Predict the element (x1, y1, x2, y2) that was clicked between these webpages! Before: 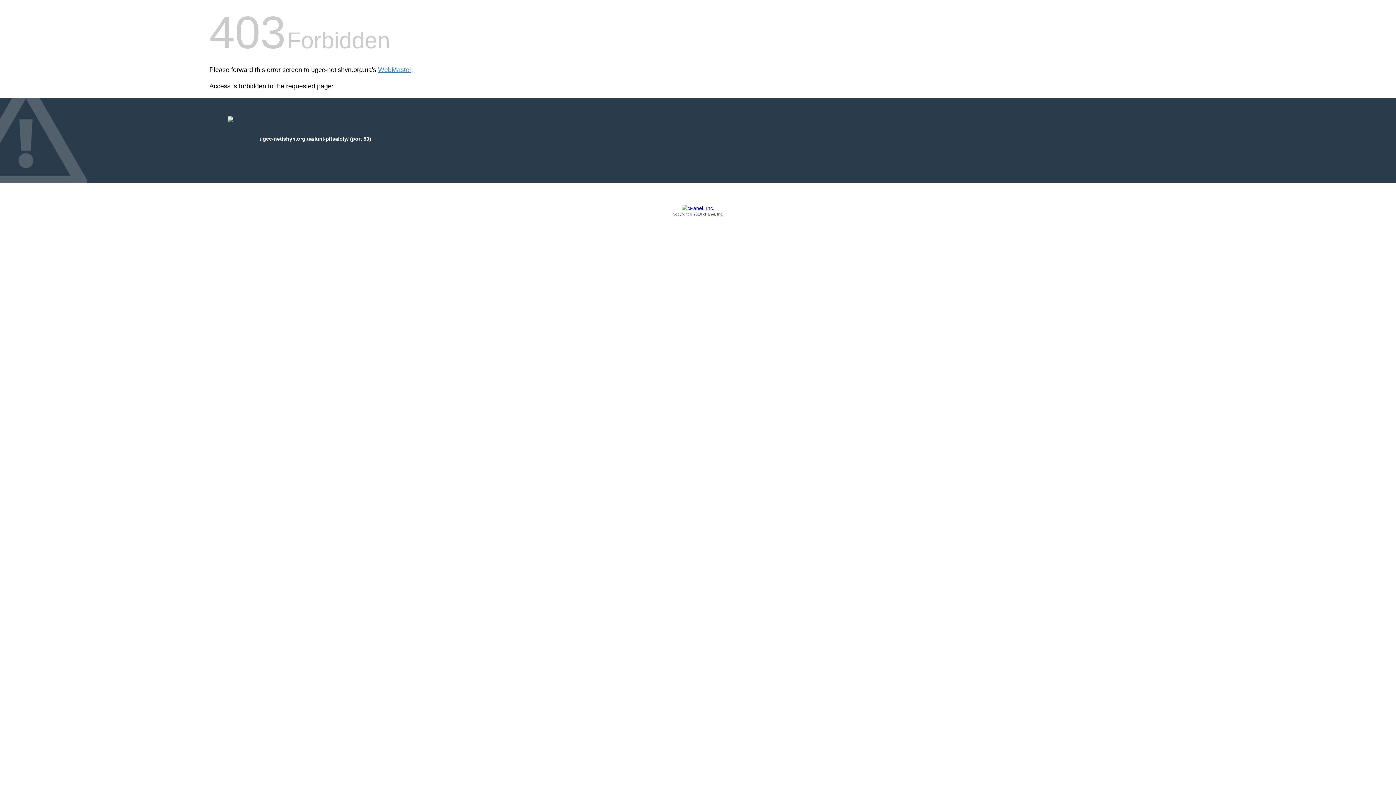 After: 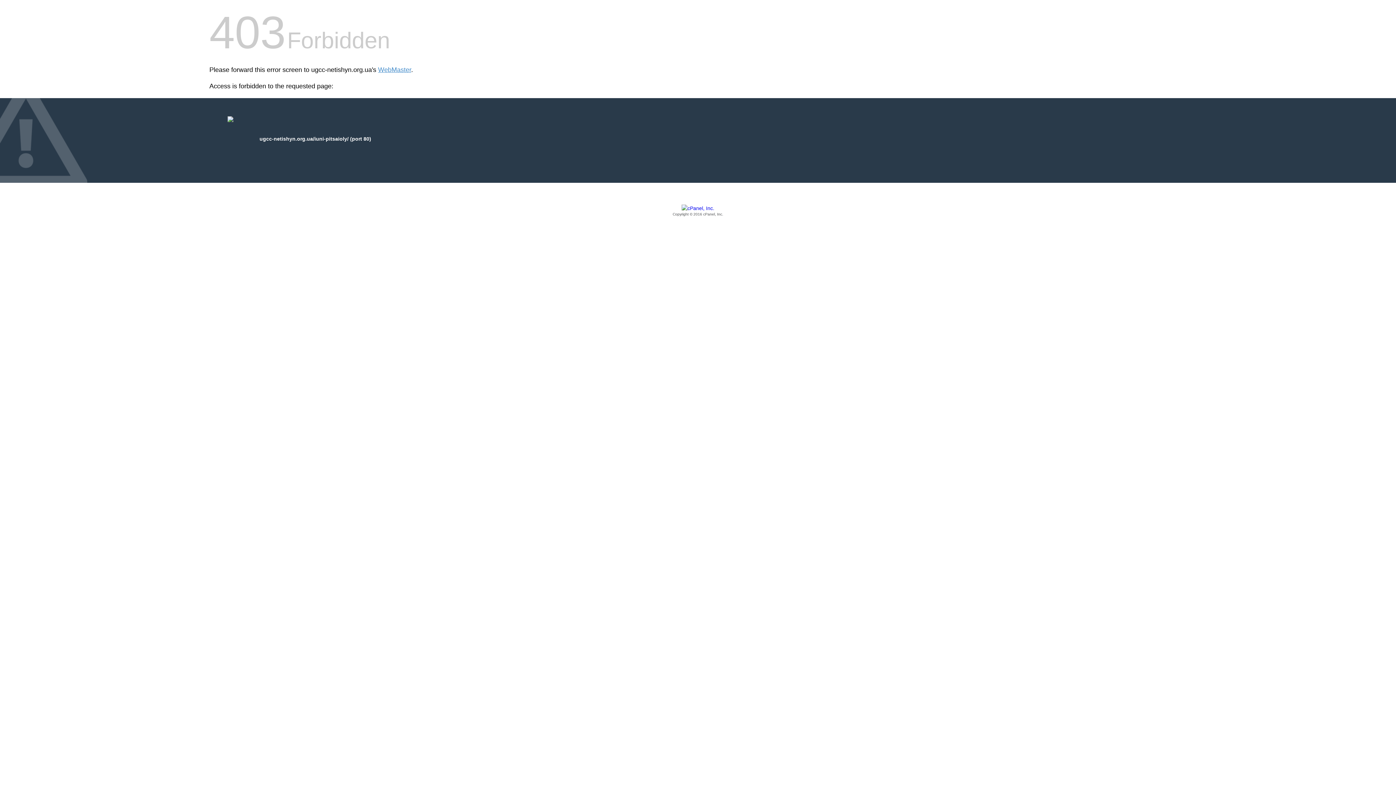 Action: bbox: (209, 205, 1186, 217) label: Copyright © 2016 cPanel, Inc.